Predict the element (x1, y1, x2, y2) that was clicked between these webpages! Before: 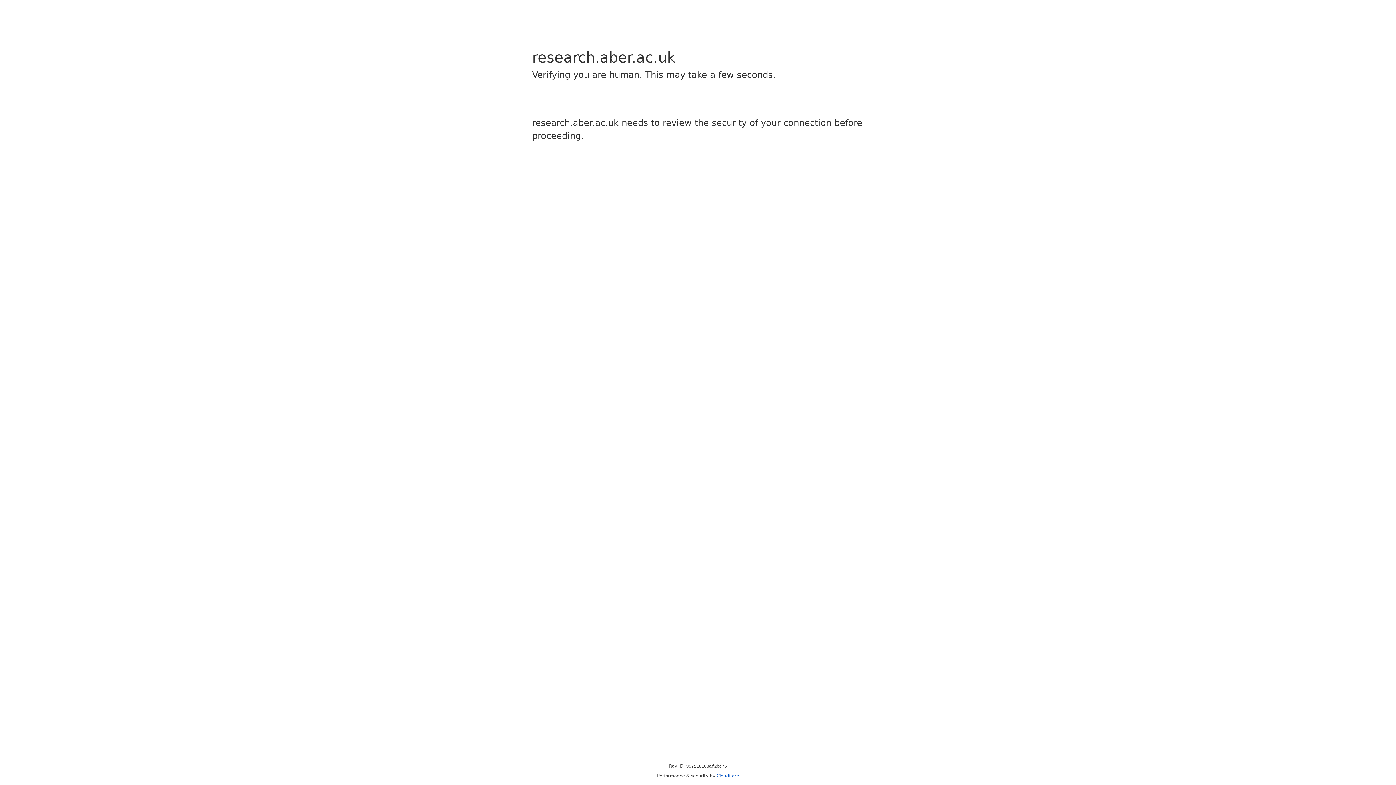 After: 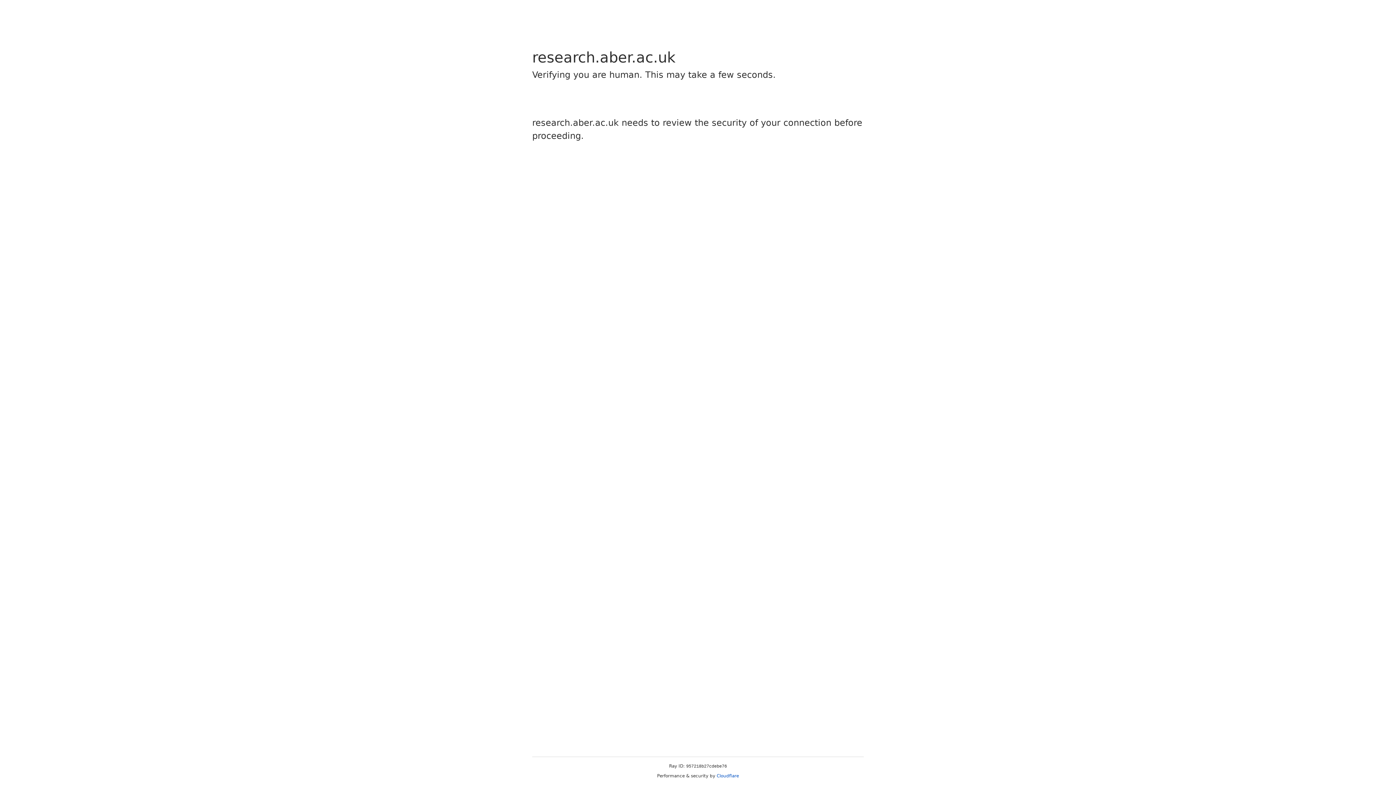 Action: bbox: (716, 773, 739, 778) label: Cloudflare